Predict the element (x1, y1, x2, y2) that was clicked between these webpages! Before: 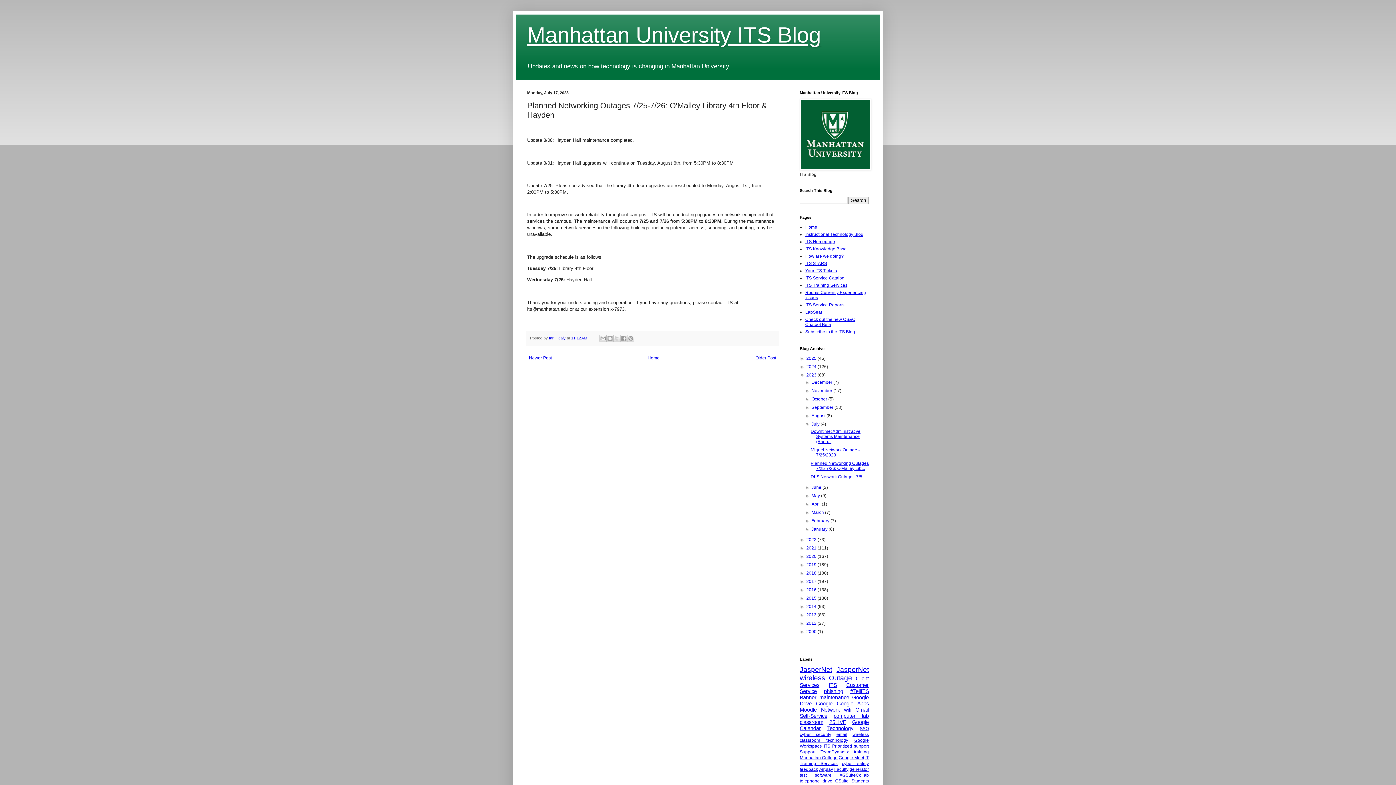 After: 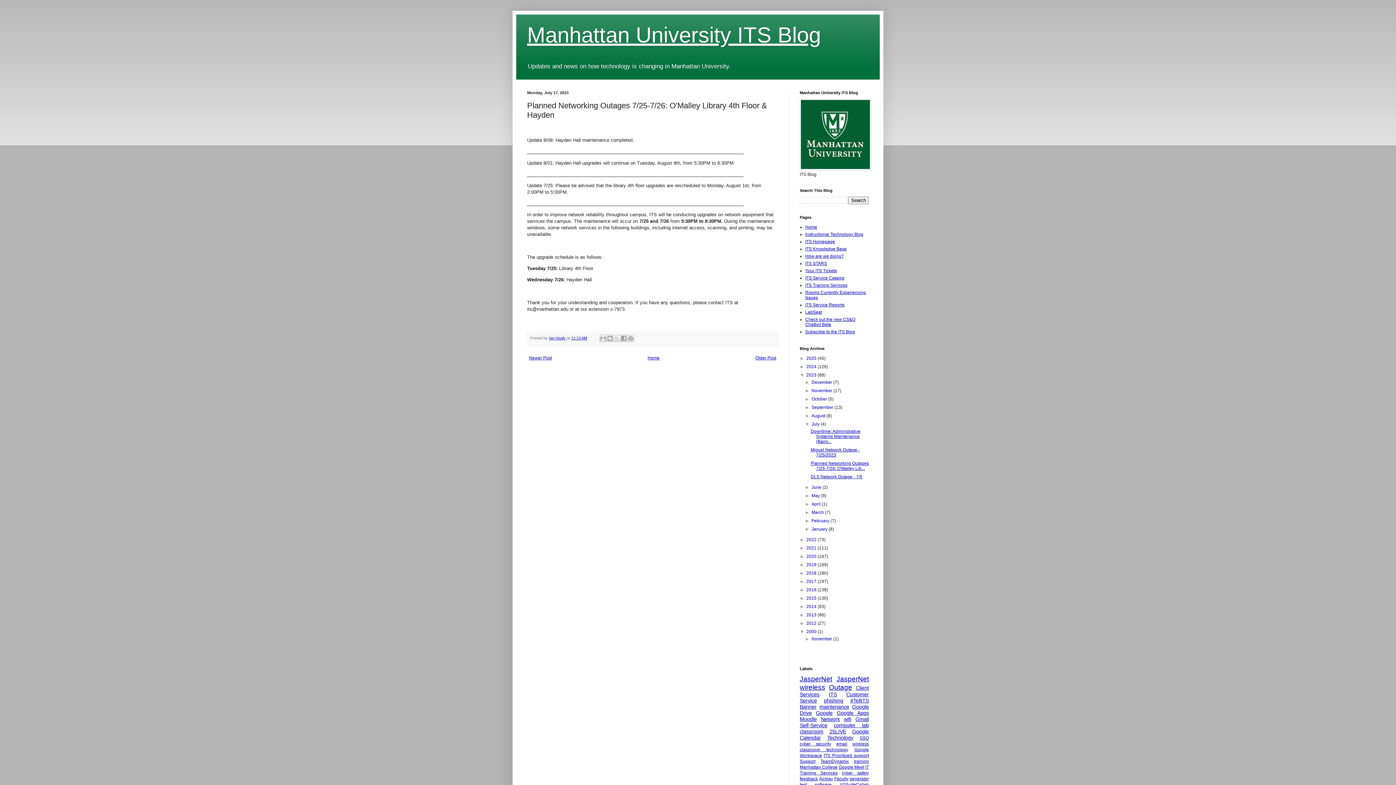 Action: bbox: (800, 629, 806, 634) label: ►  